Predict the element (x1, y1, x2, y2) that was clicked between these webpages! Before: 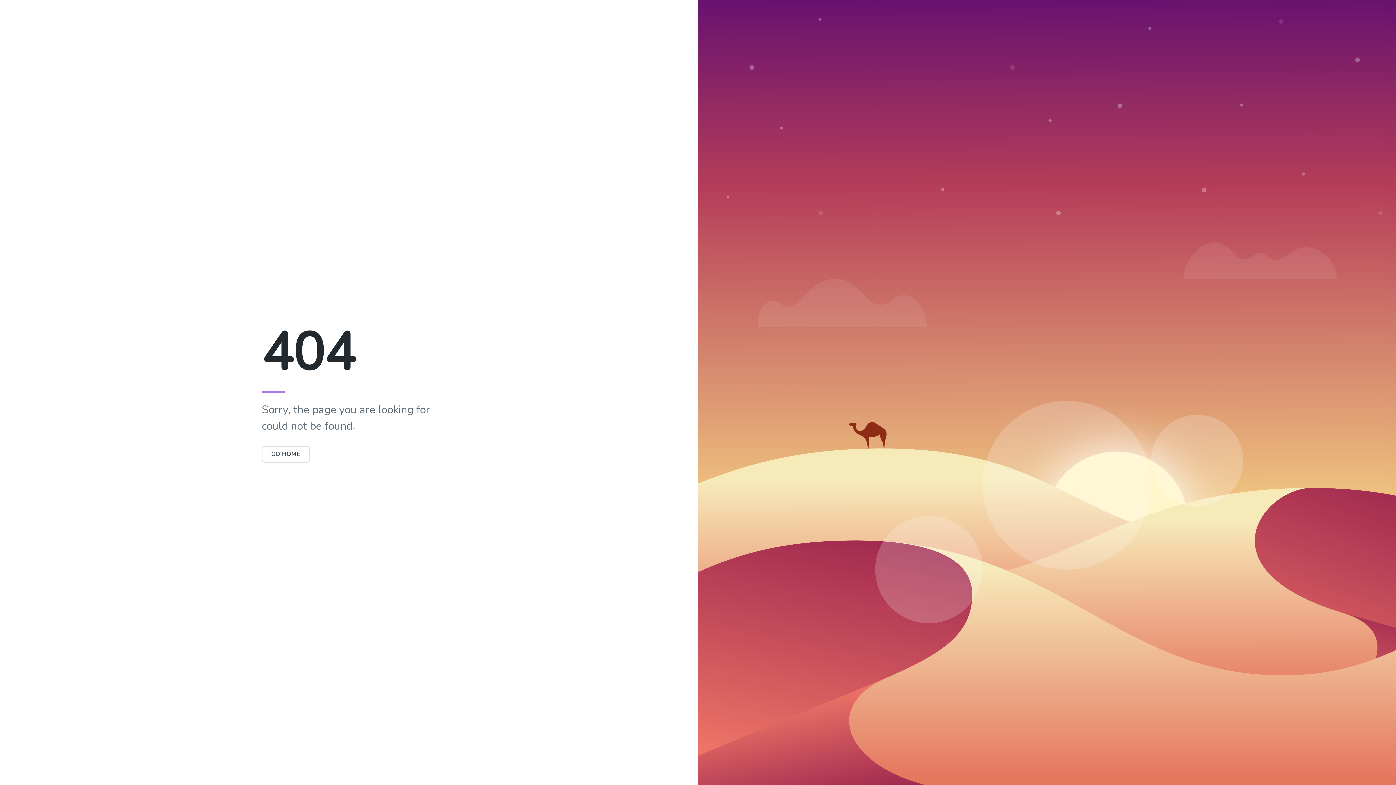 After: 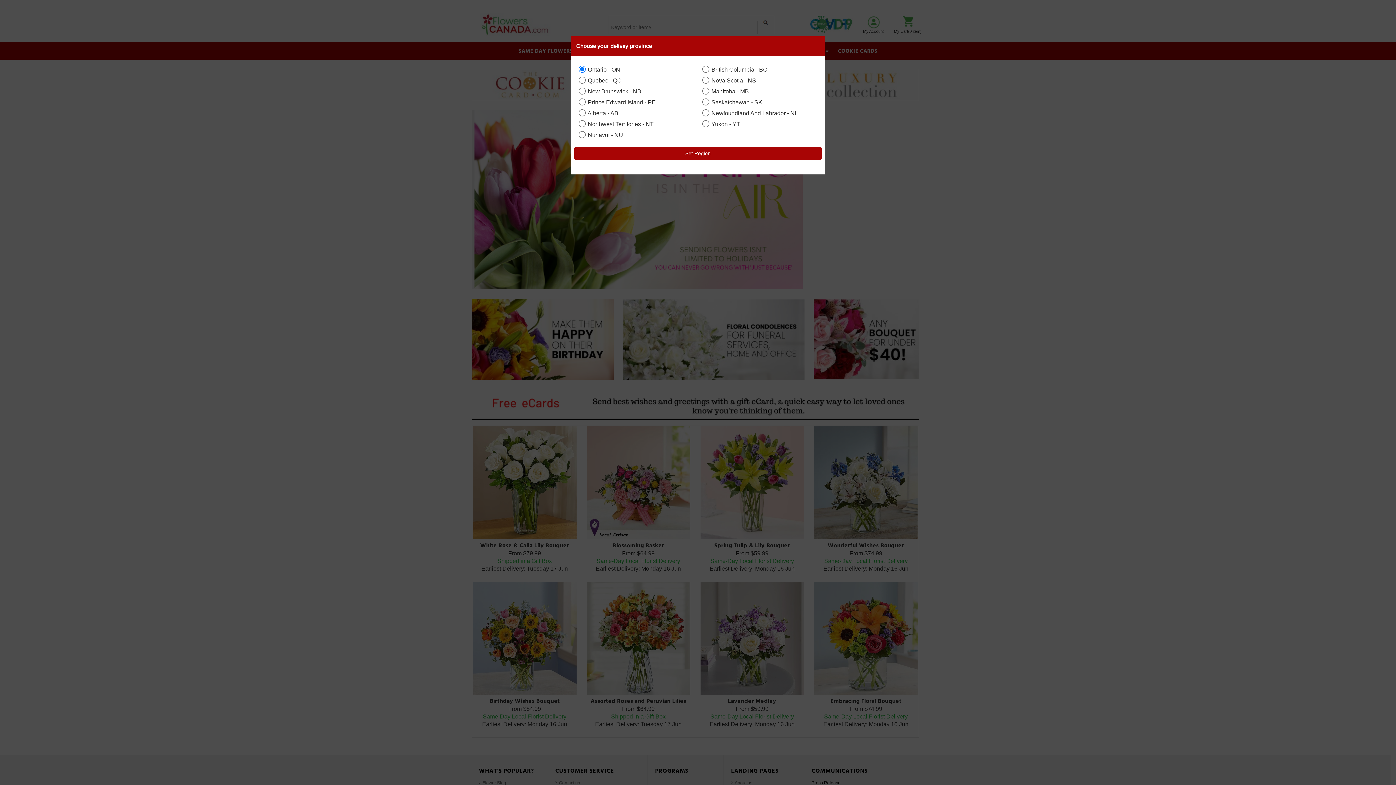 Action: label: GO HOME bbox: (261, 446, 310, 462)